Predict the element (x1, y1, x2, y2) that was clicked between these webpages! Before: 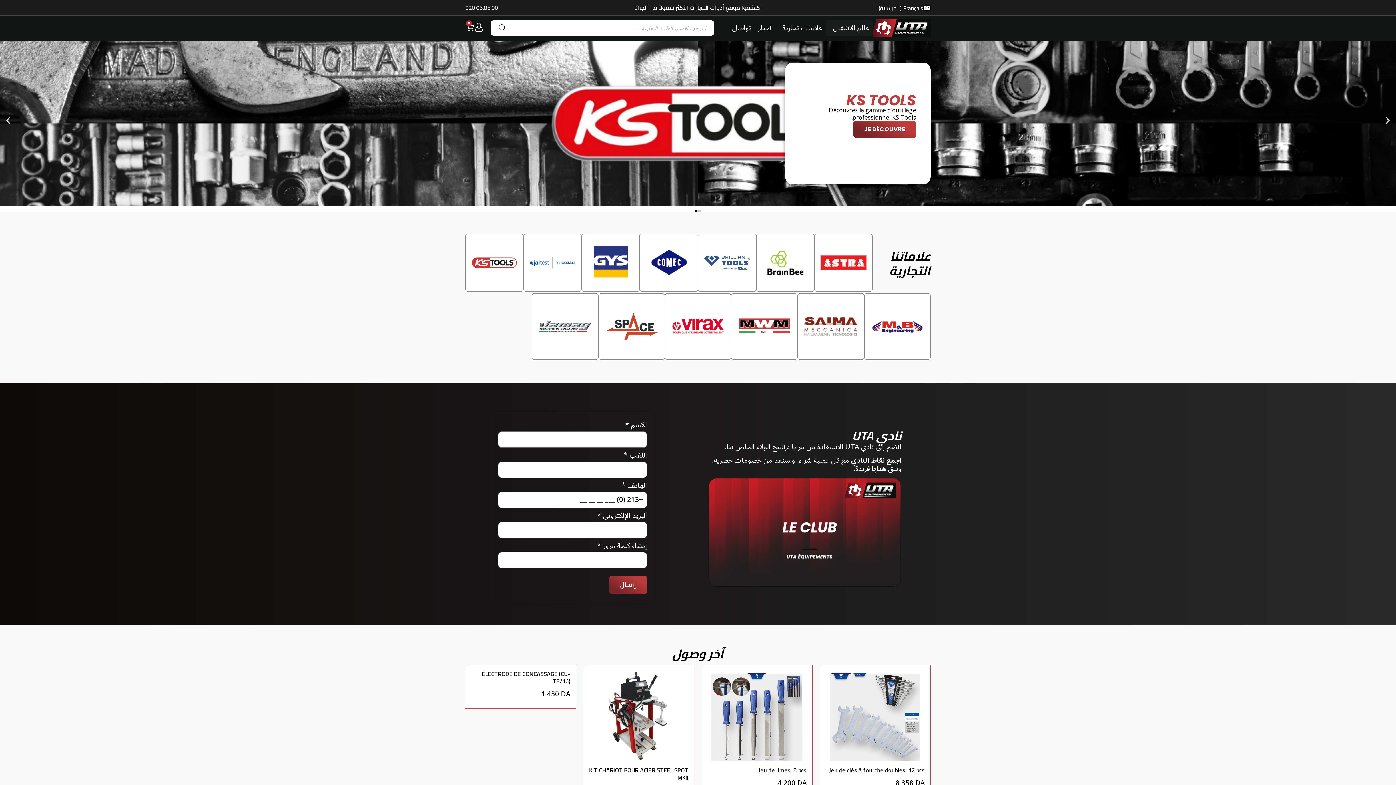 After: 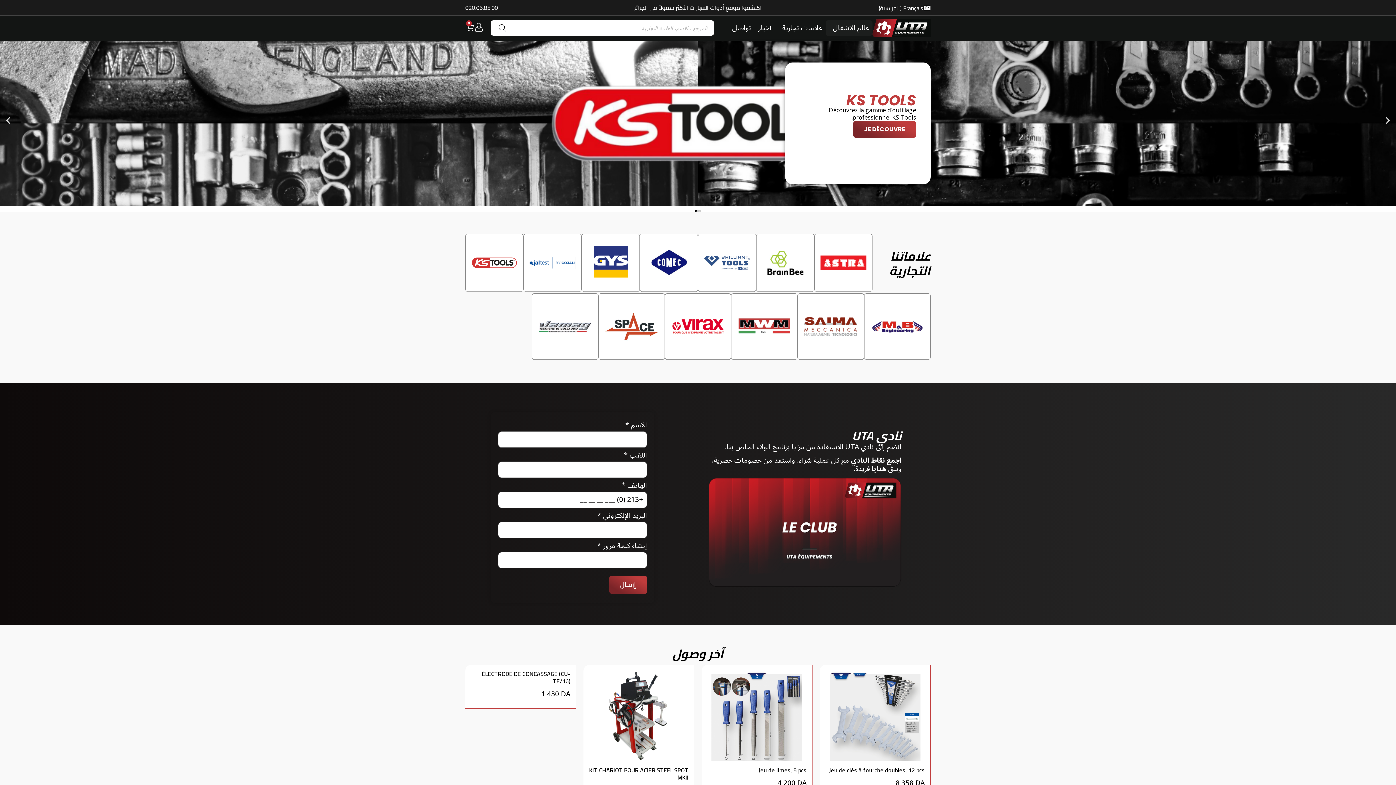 Action: bbox: (825, 20, 872, 35) label: عالم الاشغال